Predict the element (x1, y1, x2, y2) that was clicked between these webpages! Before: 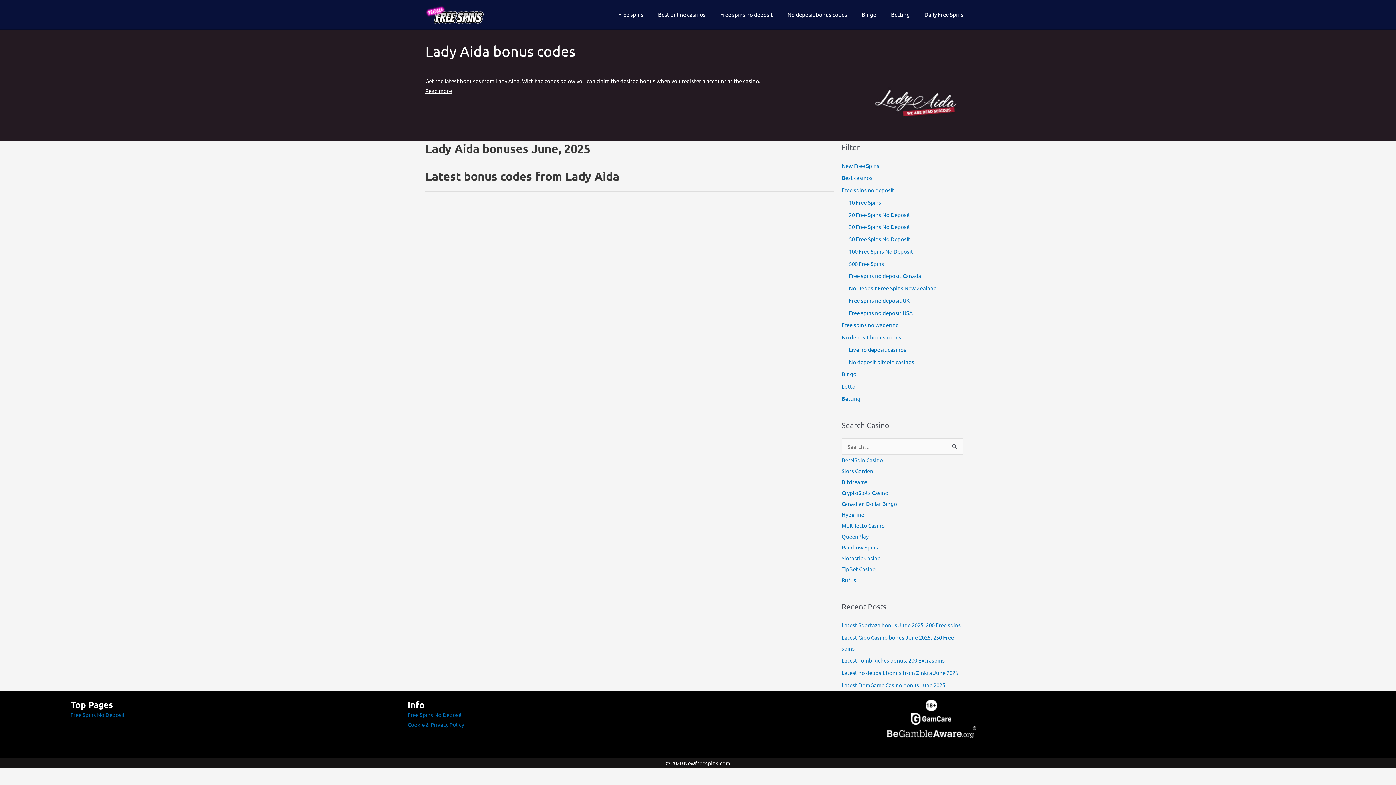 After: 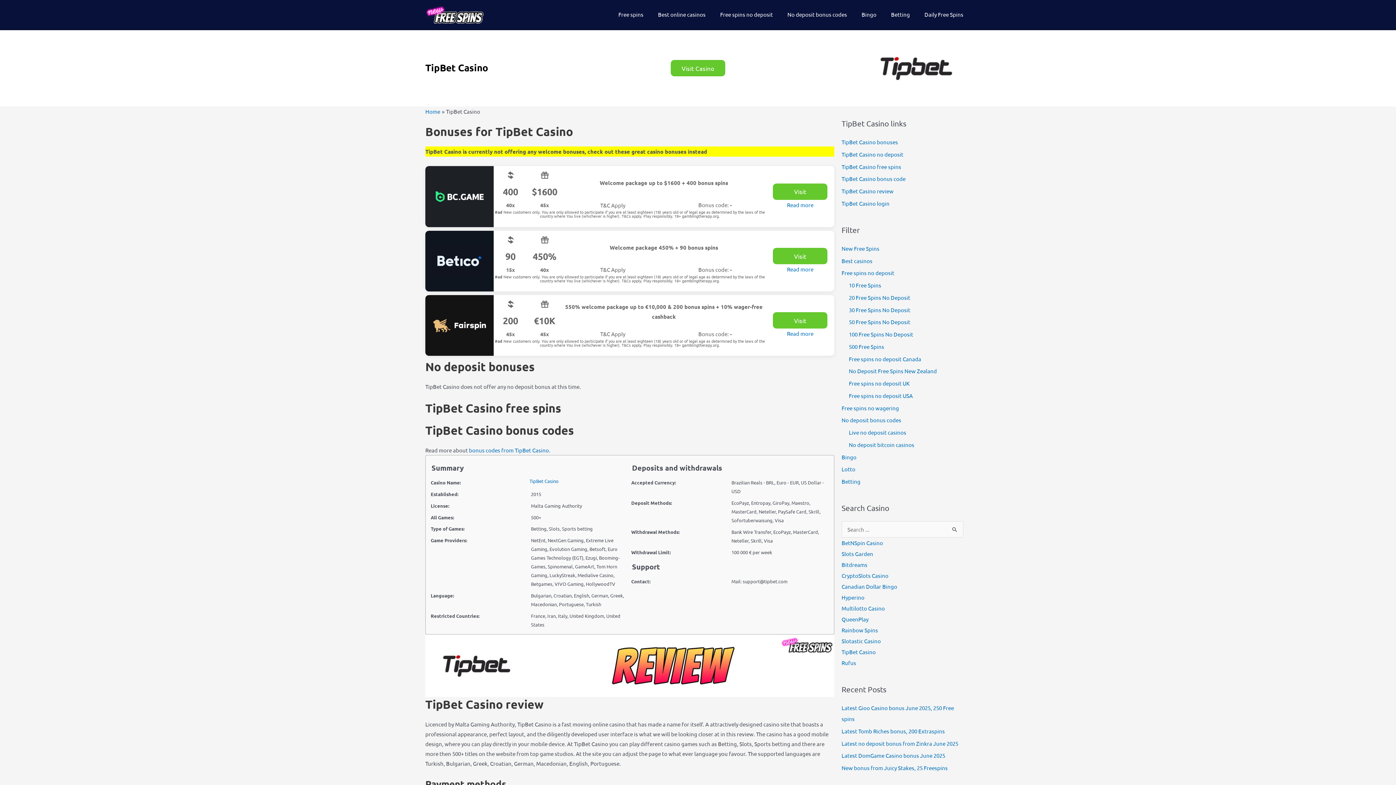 Action: bbox: (841, 565, 876, 572) label: TipBet Casino